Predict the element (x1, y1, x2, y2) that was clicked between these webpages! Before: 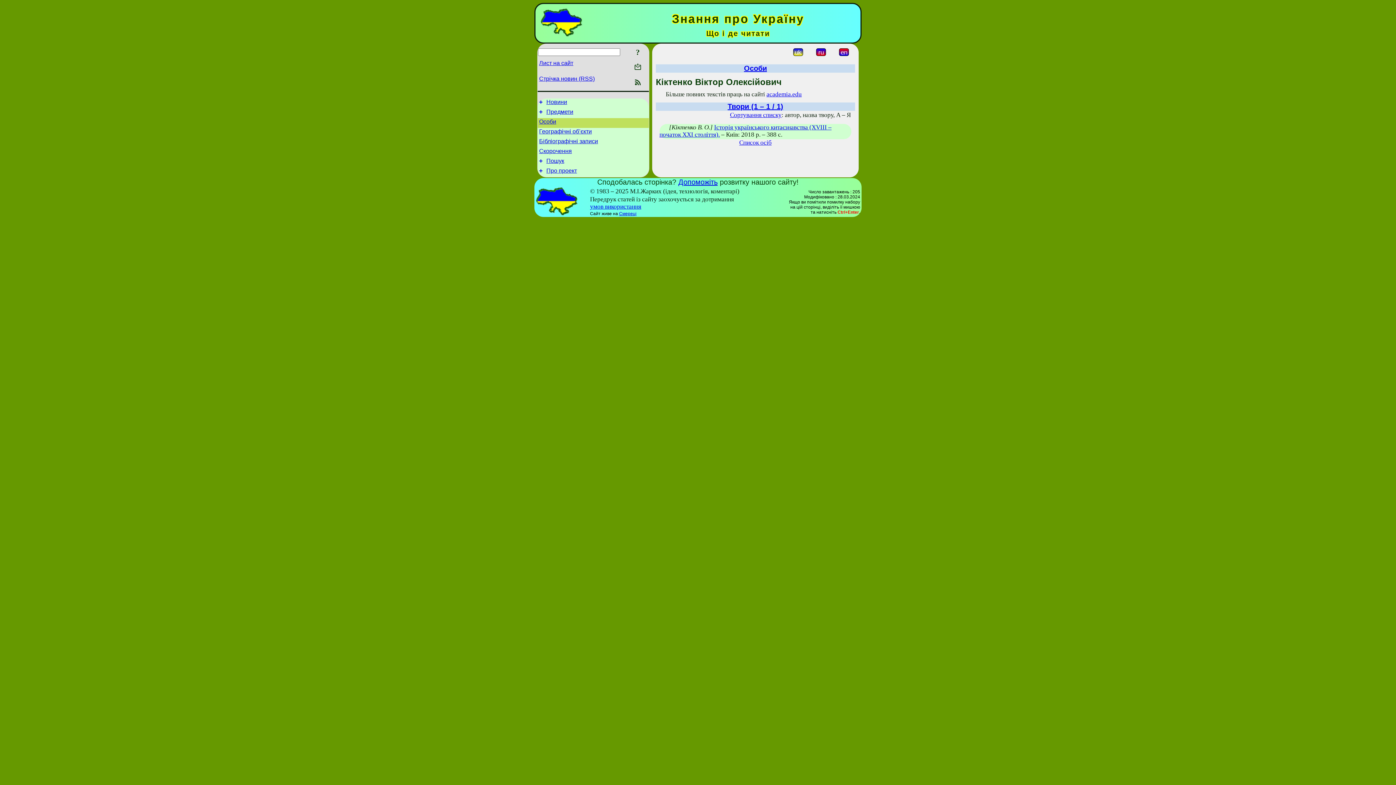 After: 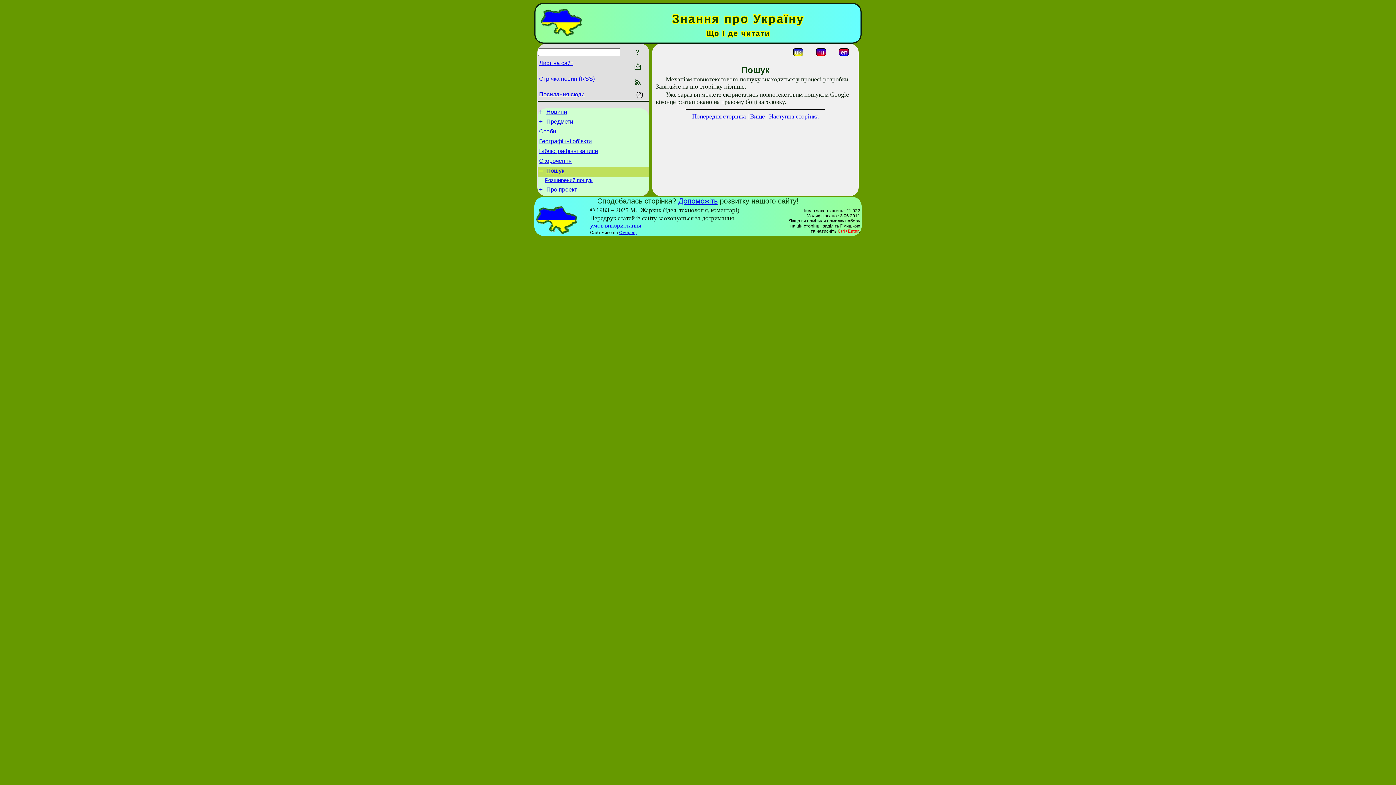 Action: bbox: (539, 157, 542, 164) label: +